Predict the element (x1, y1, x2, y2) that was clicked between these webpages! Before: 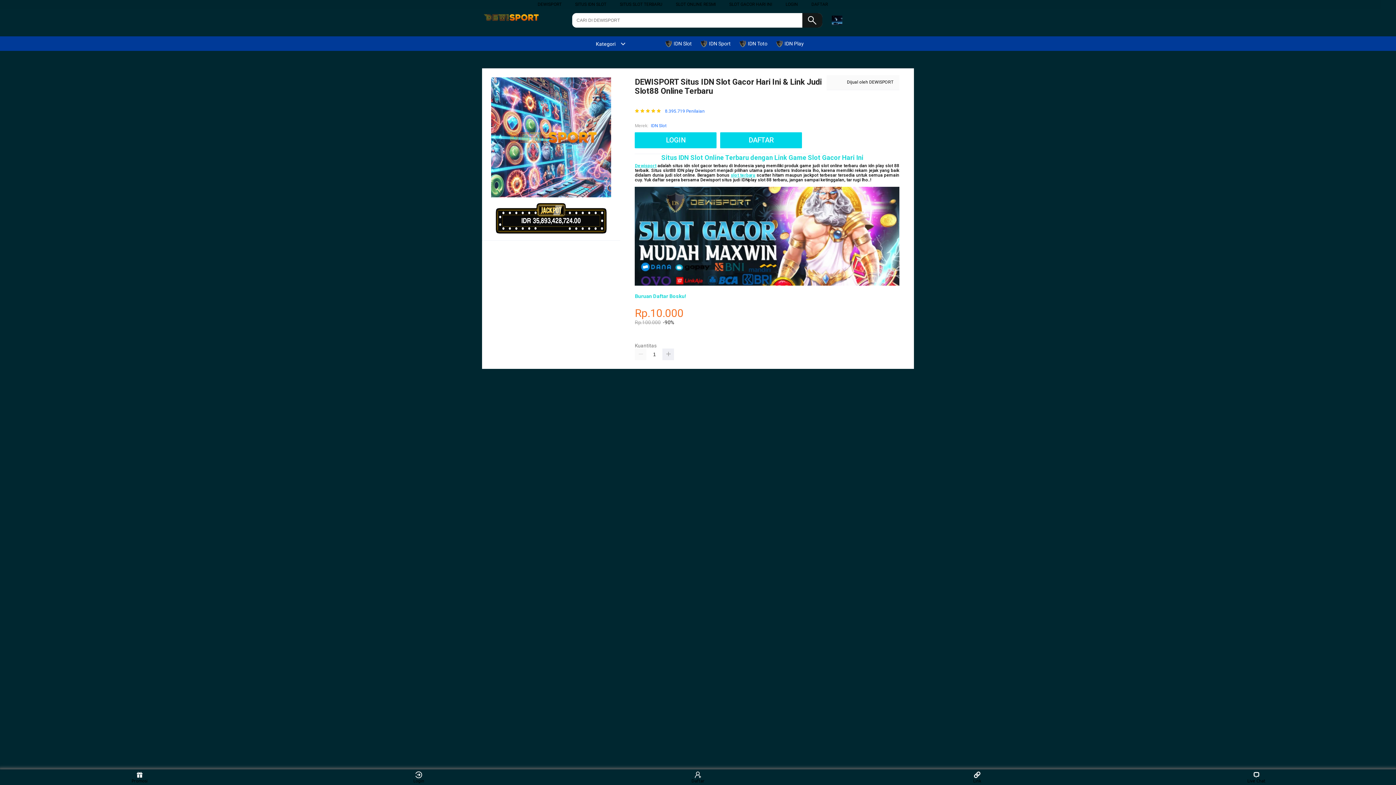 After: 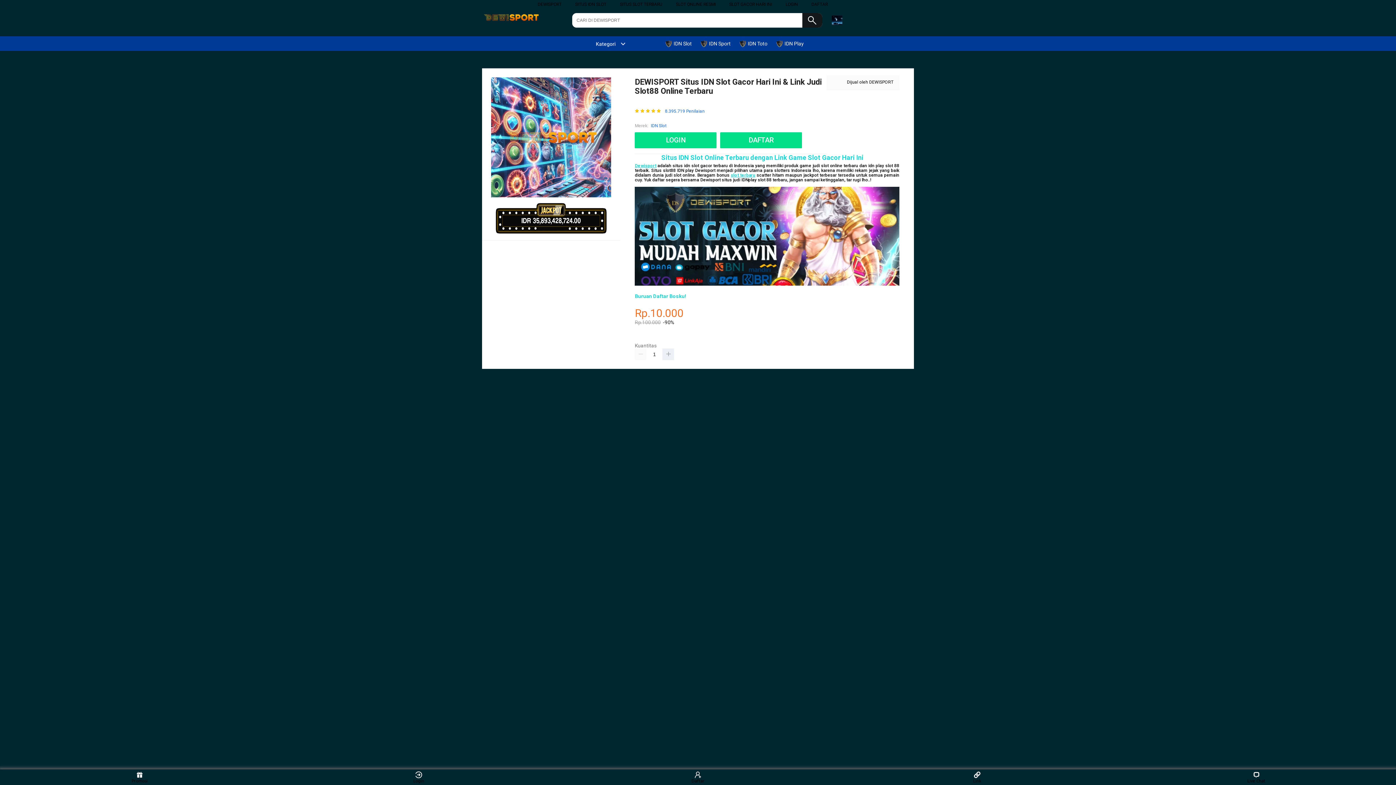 Action: bbox: (729, 1, 772, 6) label: SLOT GACOR HARI INI